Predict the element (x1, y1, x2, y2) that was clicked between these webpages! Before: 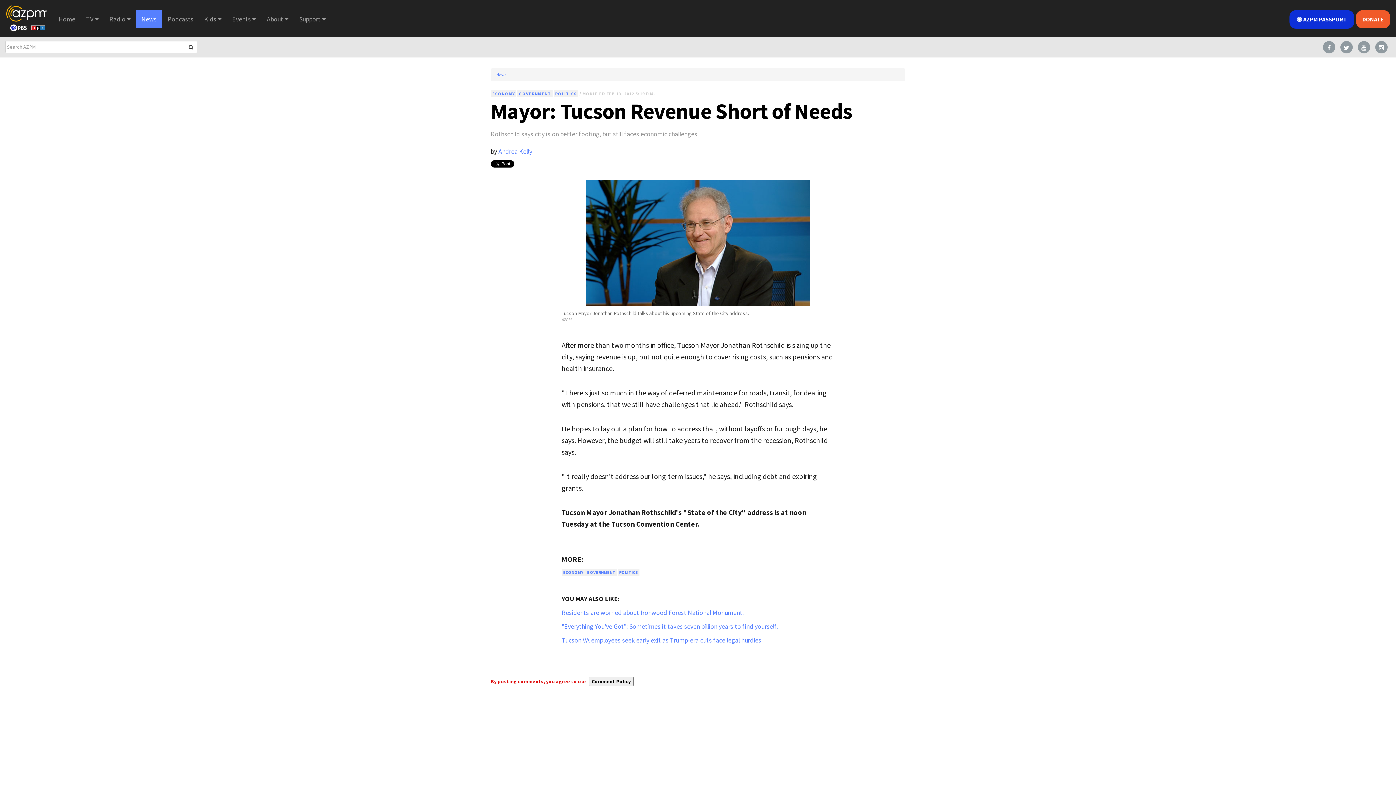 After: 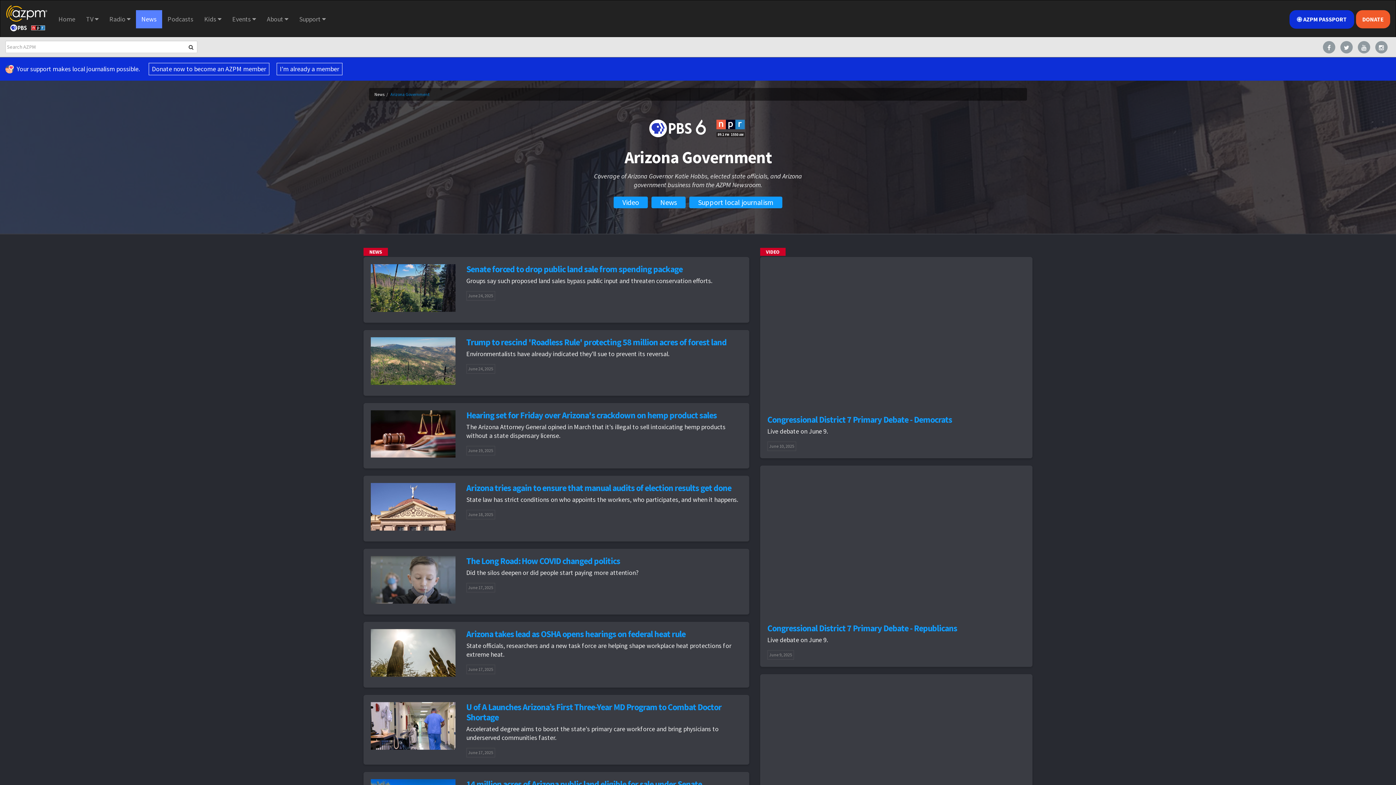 Action: bbox: (585, 569, 617, 575) label: GOVERNMENT